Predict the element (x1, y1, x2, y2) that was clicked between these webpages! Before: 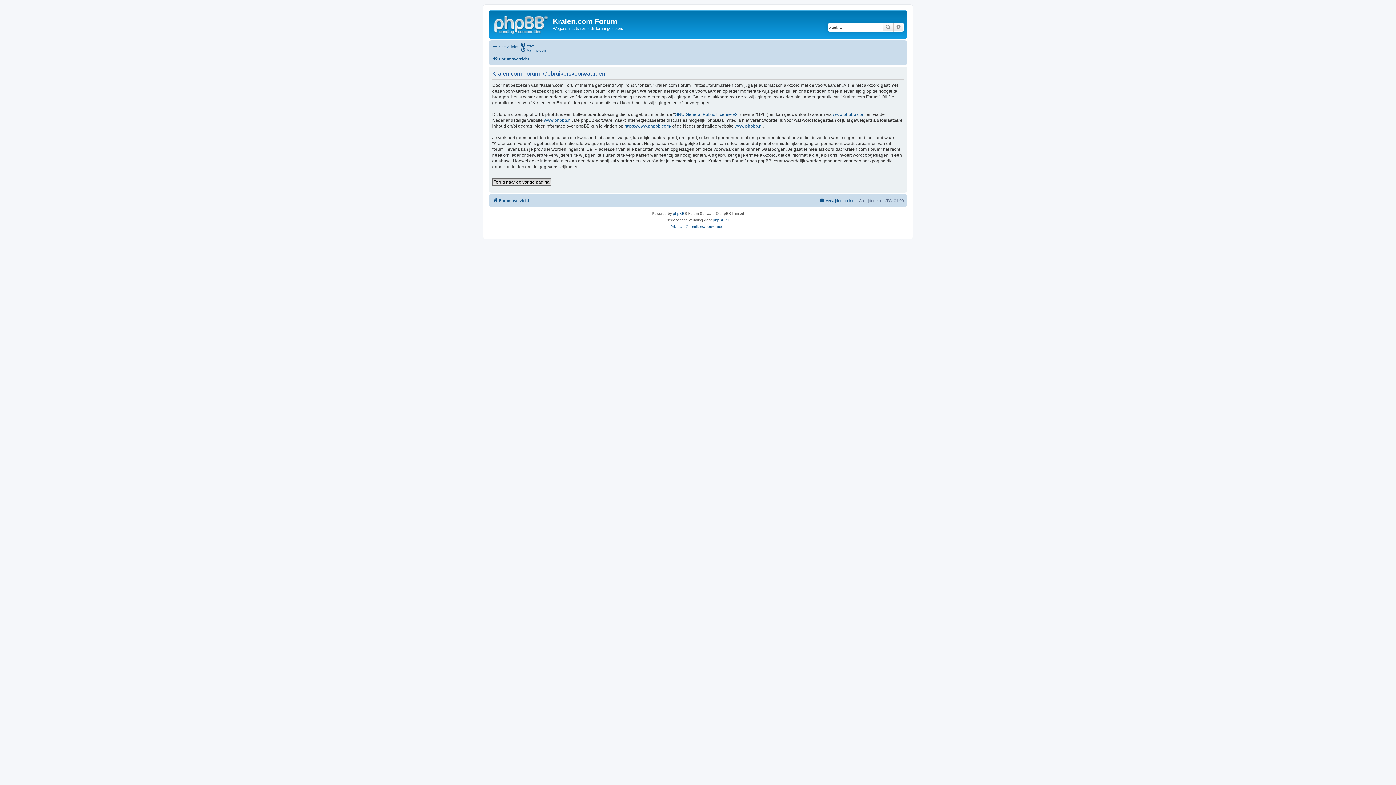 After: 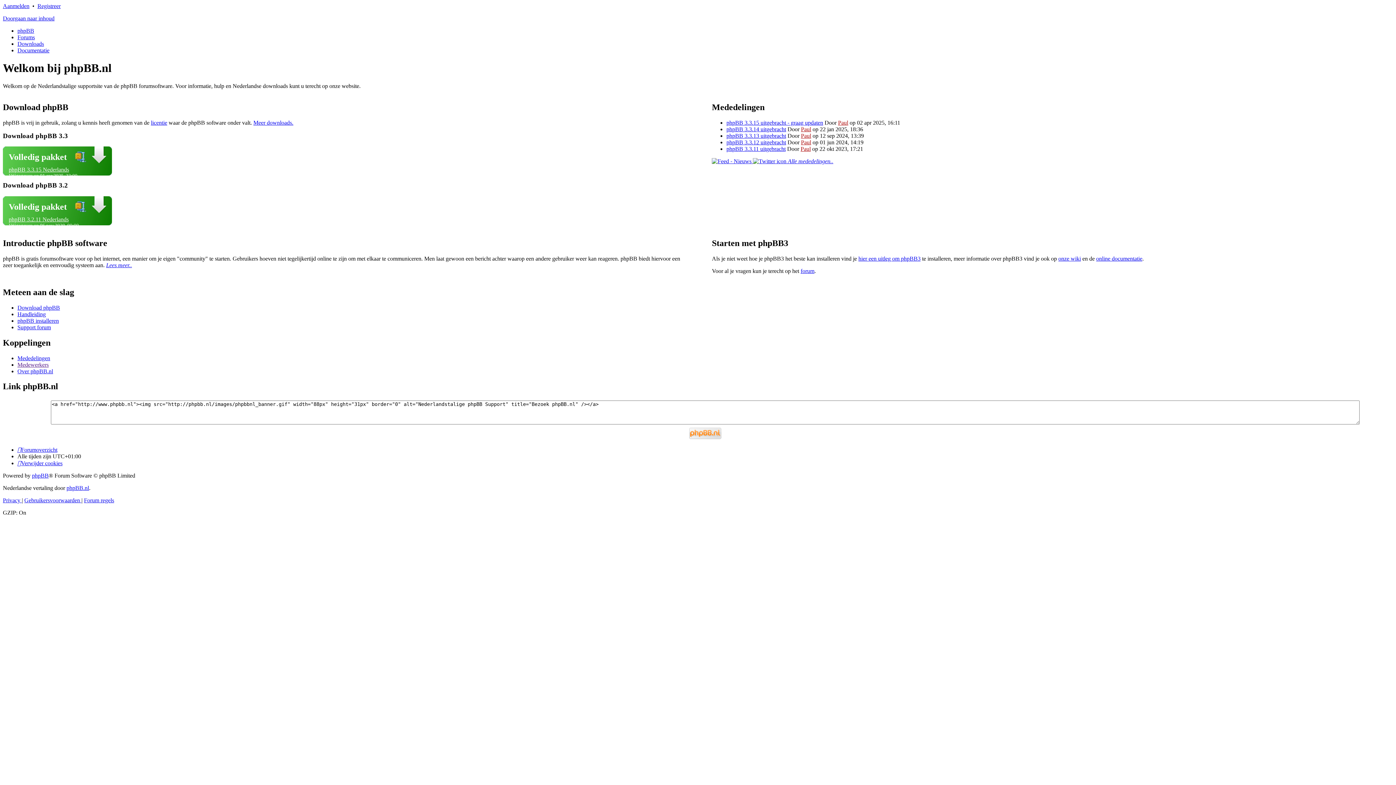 Action: bbox: (734, 123, 762, 128) label: www.phpbb.nl